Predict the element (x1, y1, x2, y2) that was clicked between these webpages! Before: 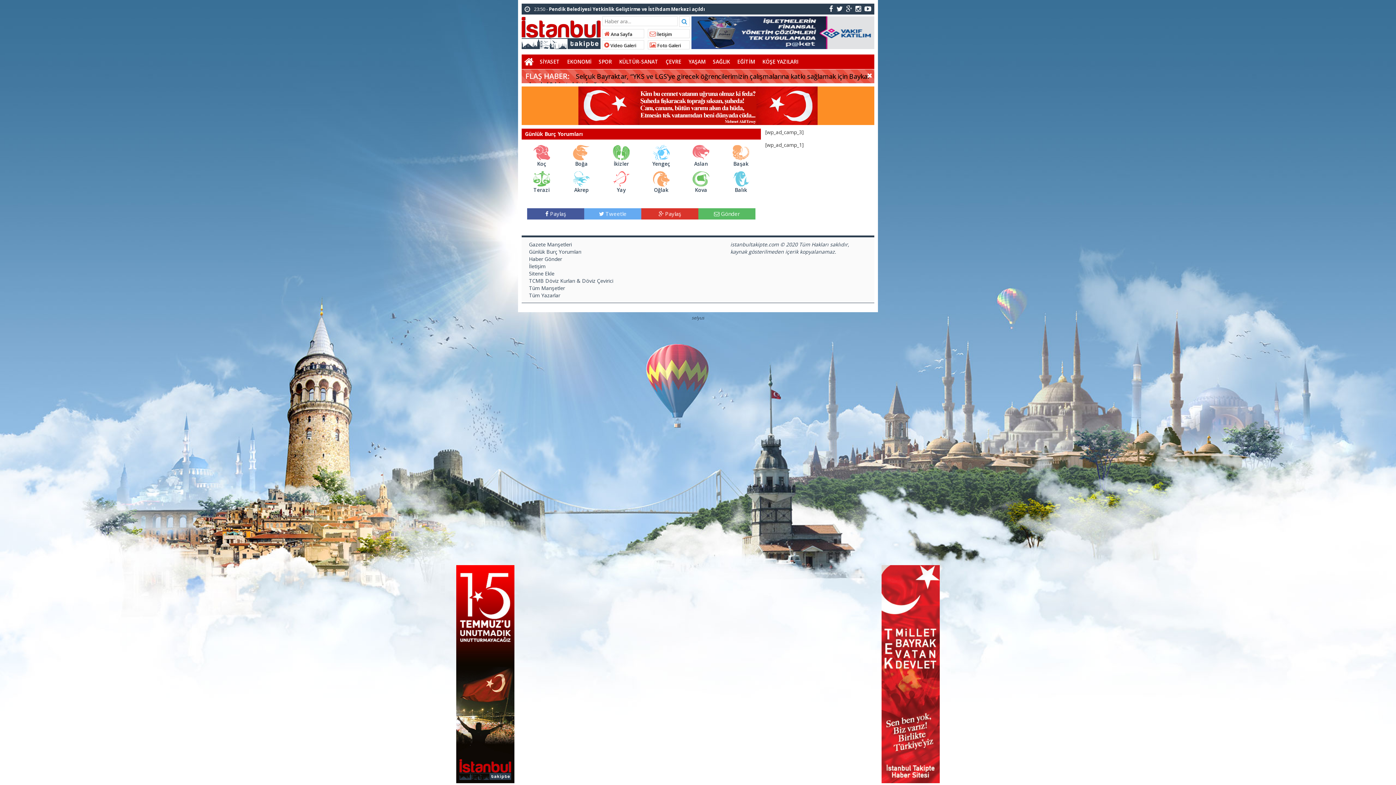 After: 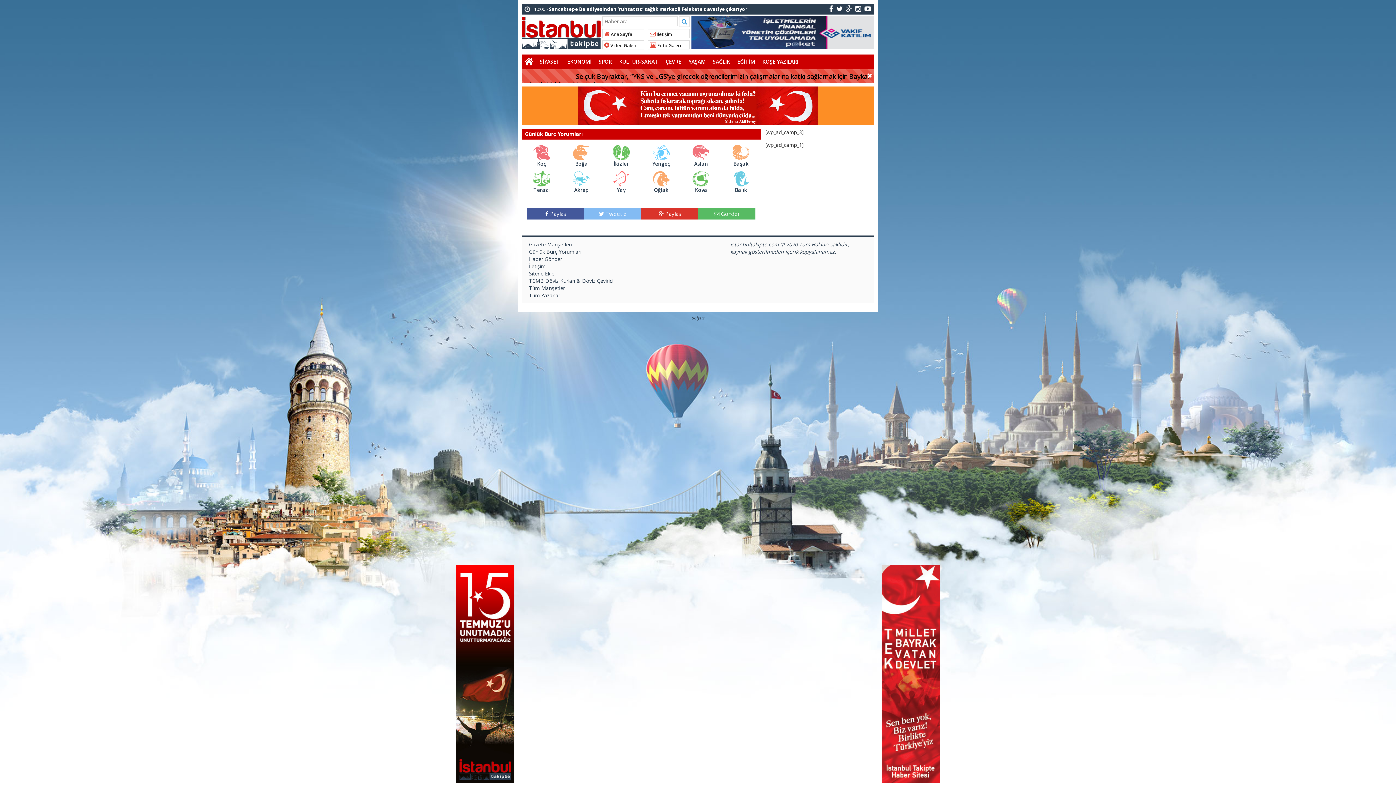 Action: bbox: (599, 210, 626, 217) label:  Tweetle